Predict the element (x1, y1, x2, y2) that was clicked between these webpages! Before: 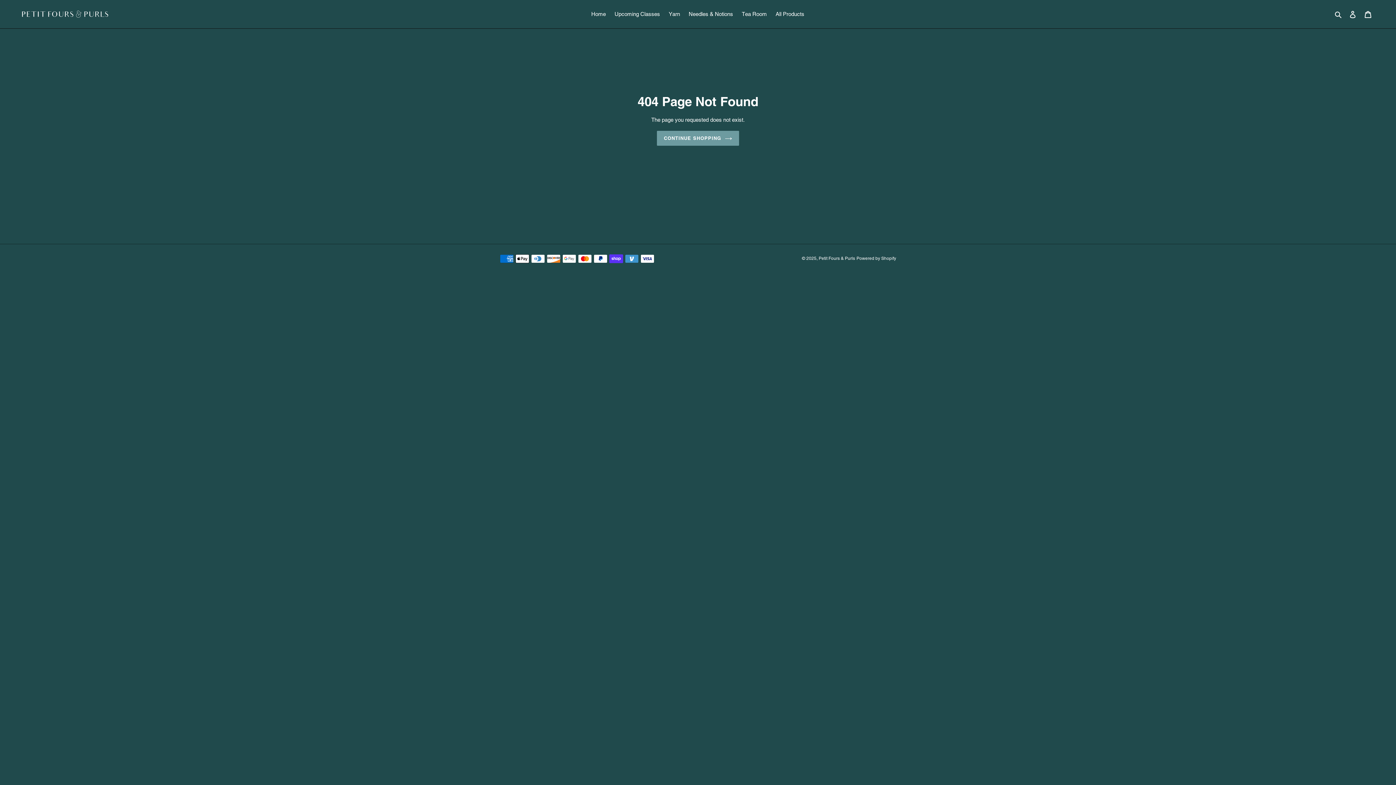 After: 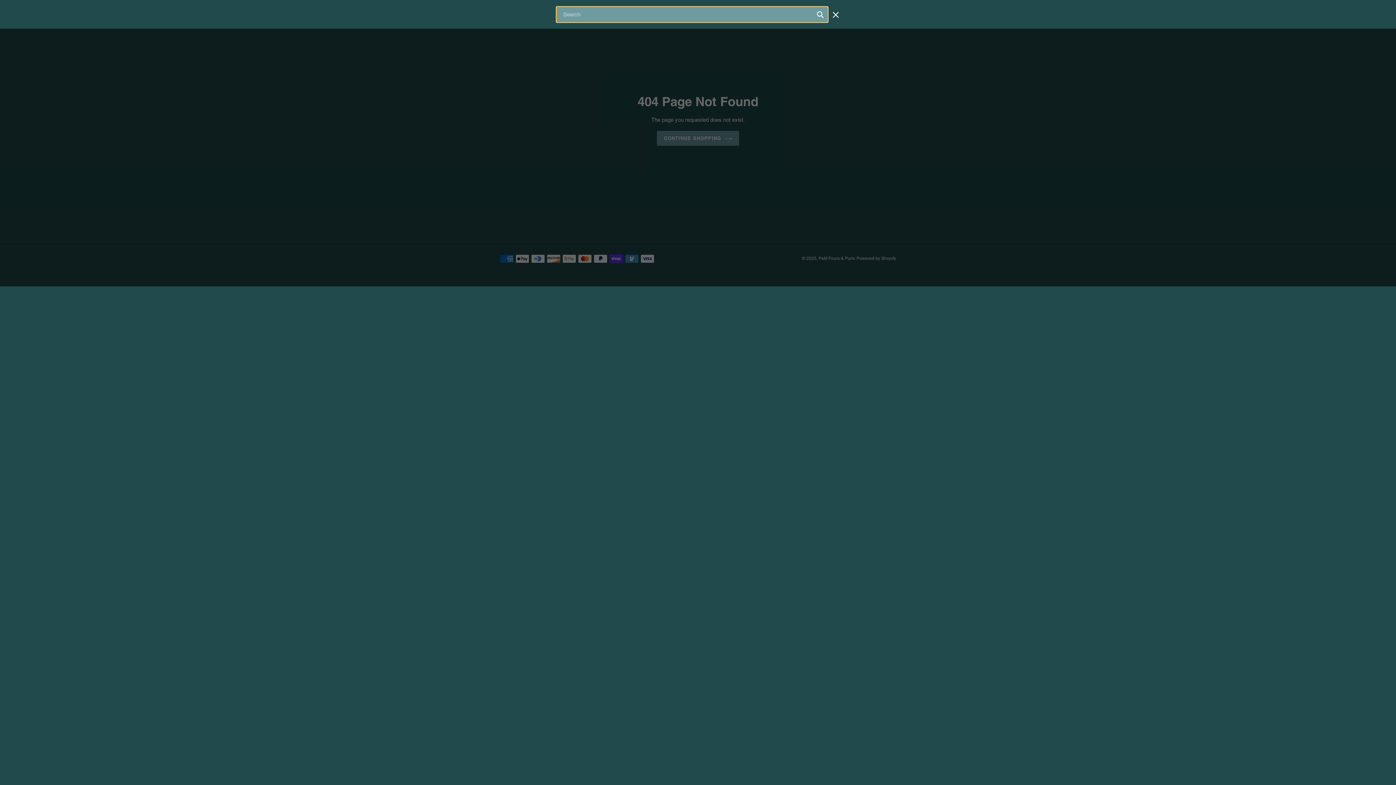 Action: bbox: (1332, 9, 1345, 18) label: Search